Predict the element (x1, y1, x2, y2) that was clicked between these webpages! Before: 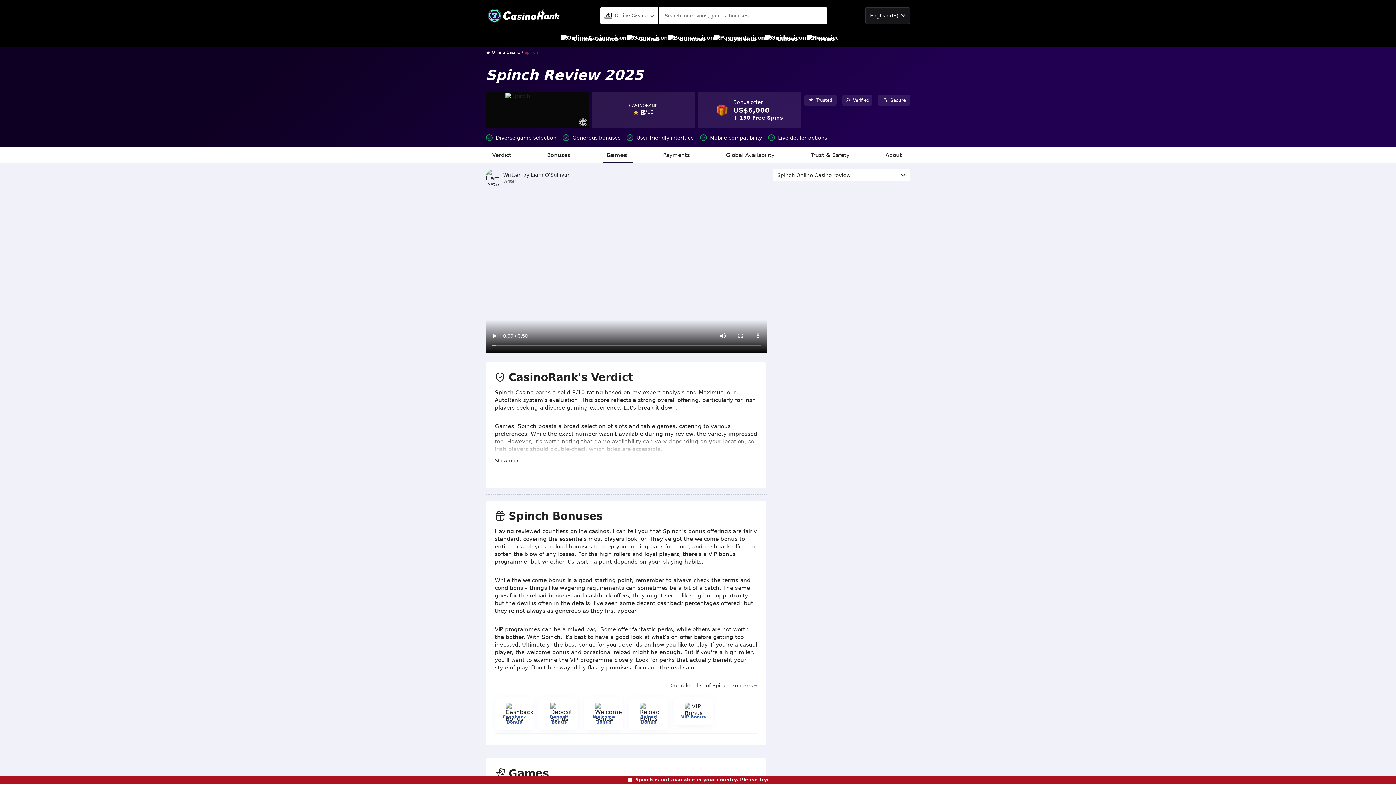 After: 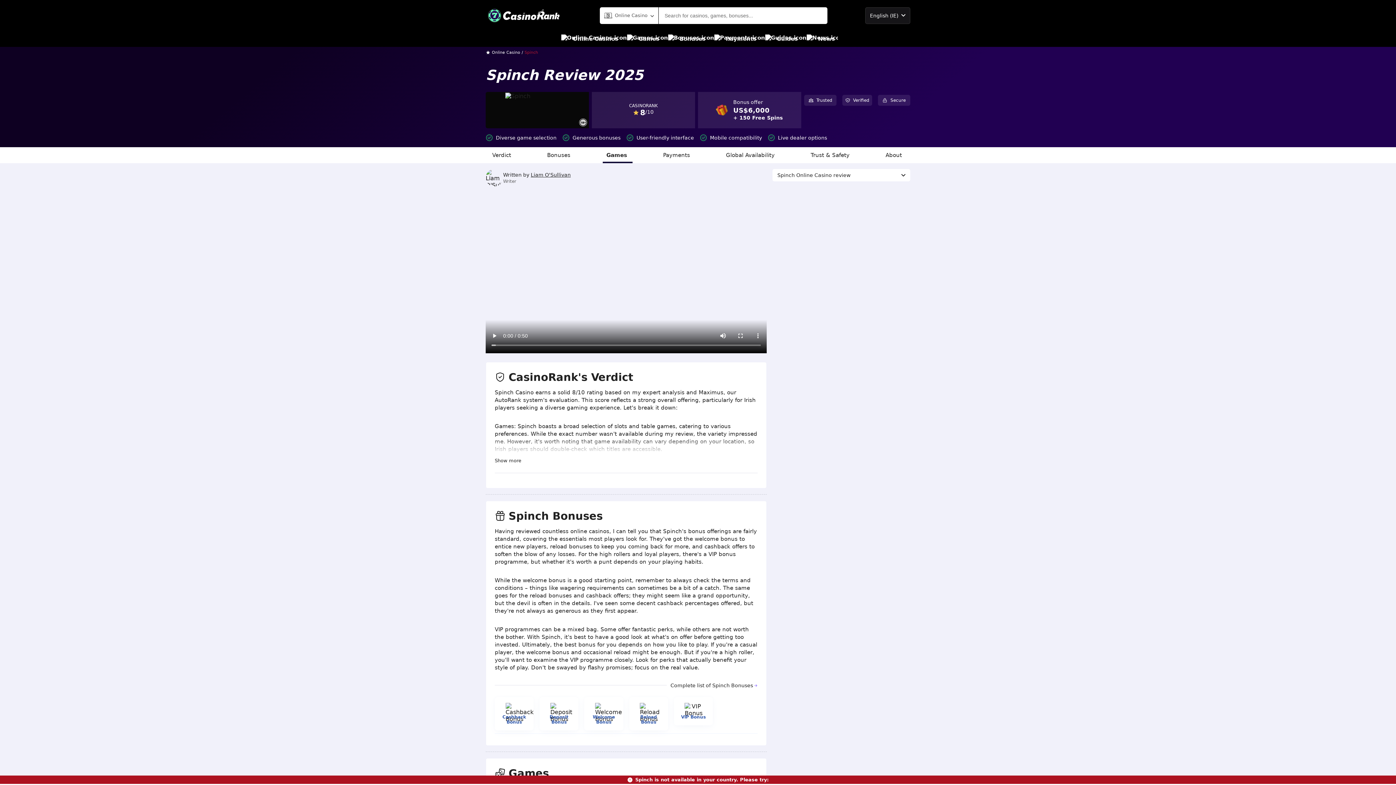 Action: bbox: (524, 50, 538, 54) label: Spinch